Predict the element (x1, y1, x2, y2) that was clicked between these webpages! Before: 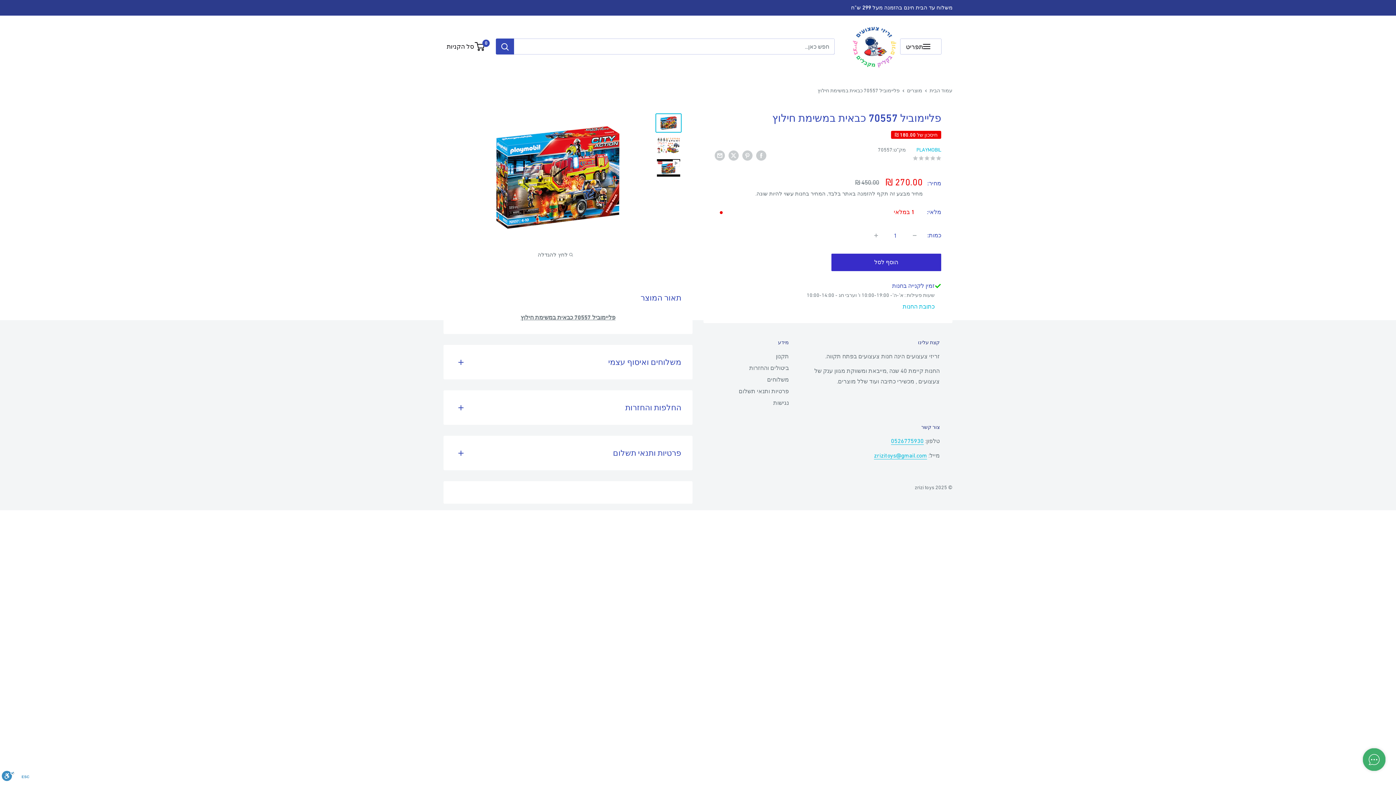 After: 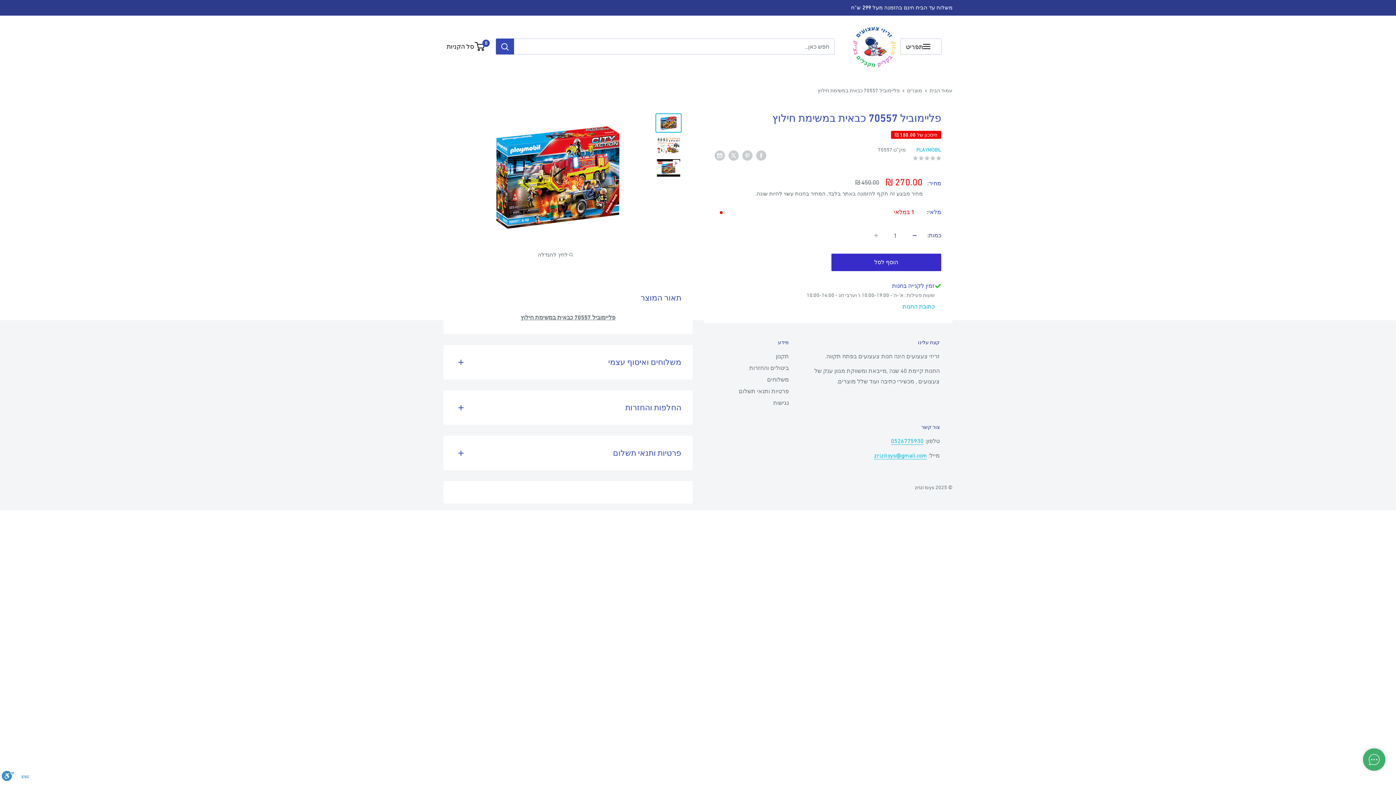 Action: label: הורדת כמות  bbox: (907, 228, 922, 243)